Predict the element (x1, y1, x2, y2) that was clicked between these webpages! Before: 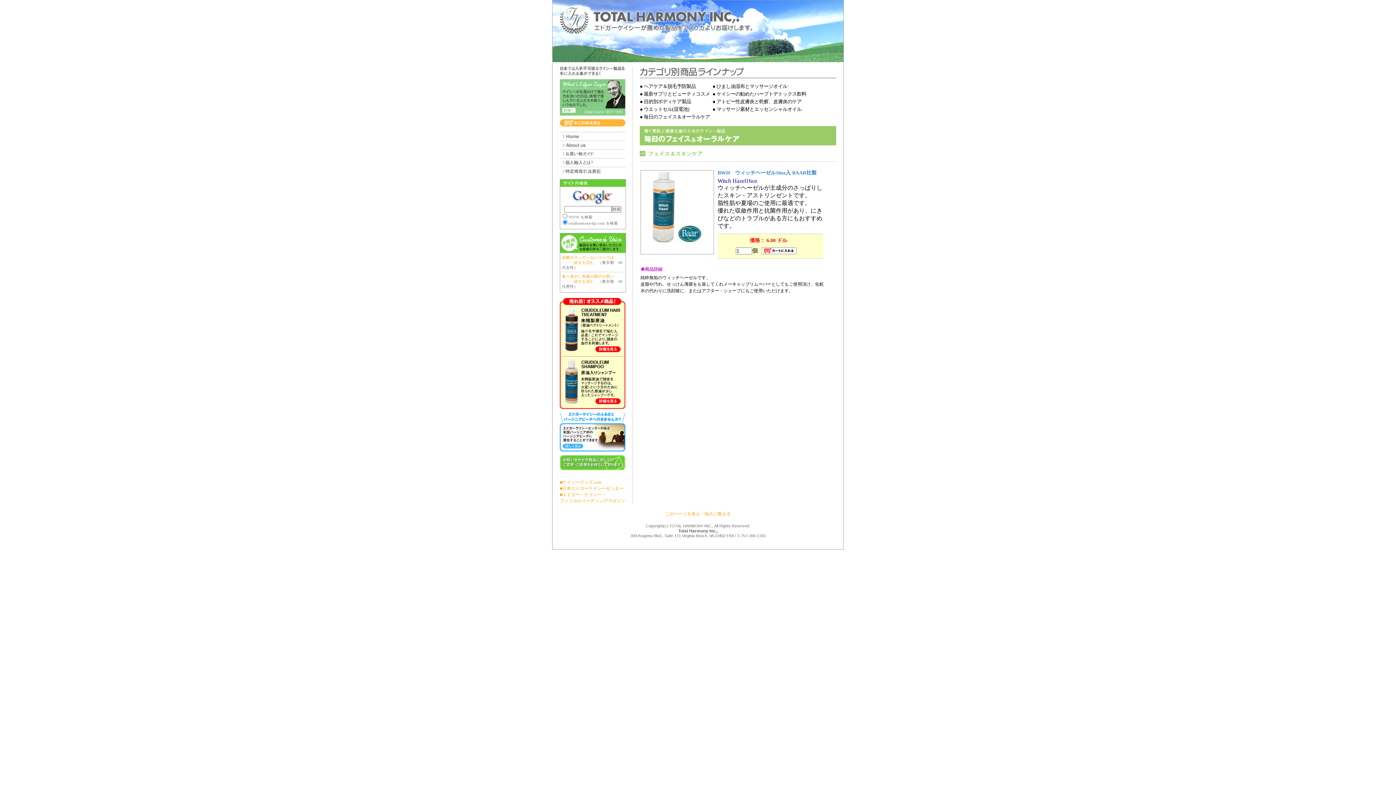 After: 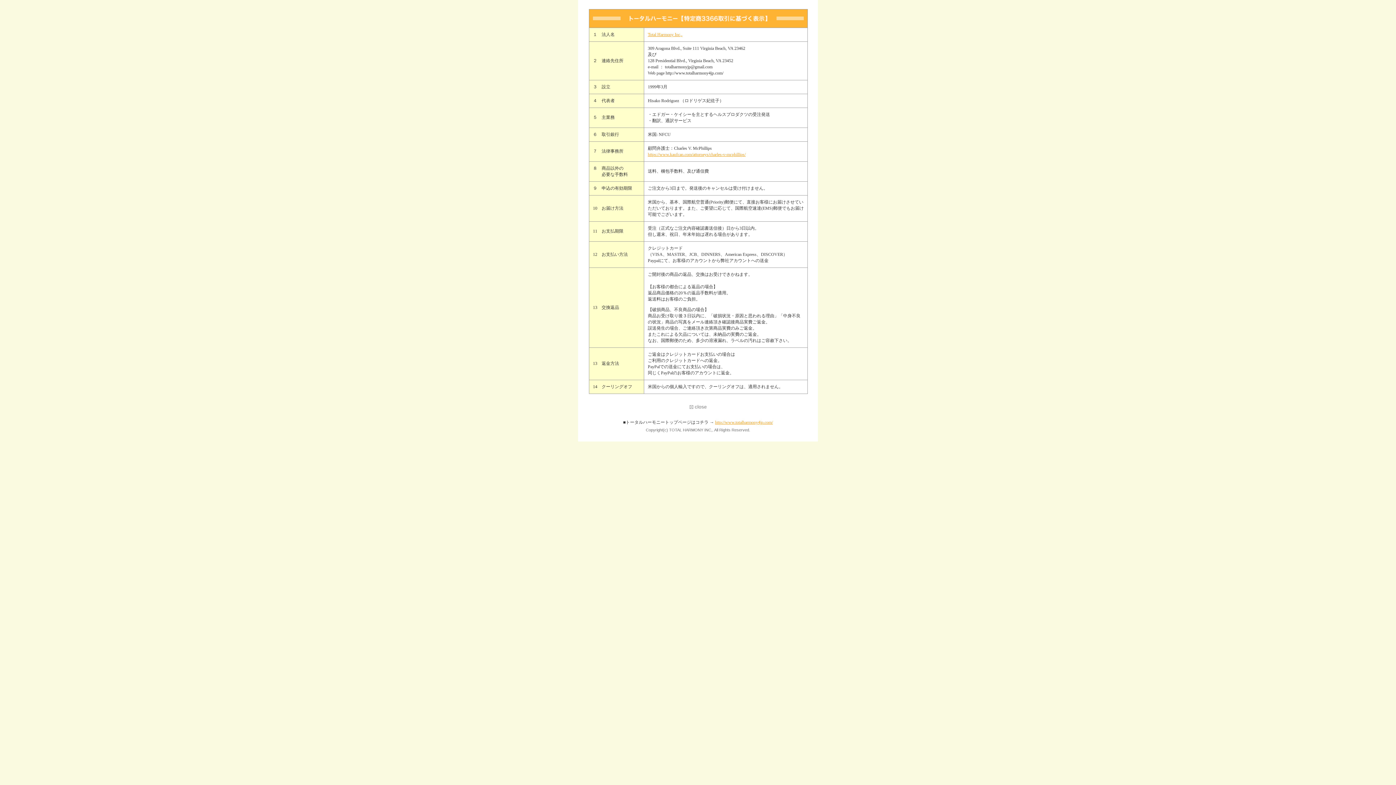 Action: bbox: (560, 170, 625, 176)